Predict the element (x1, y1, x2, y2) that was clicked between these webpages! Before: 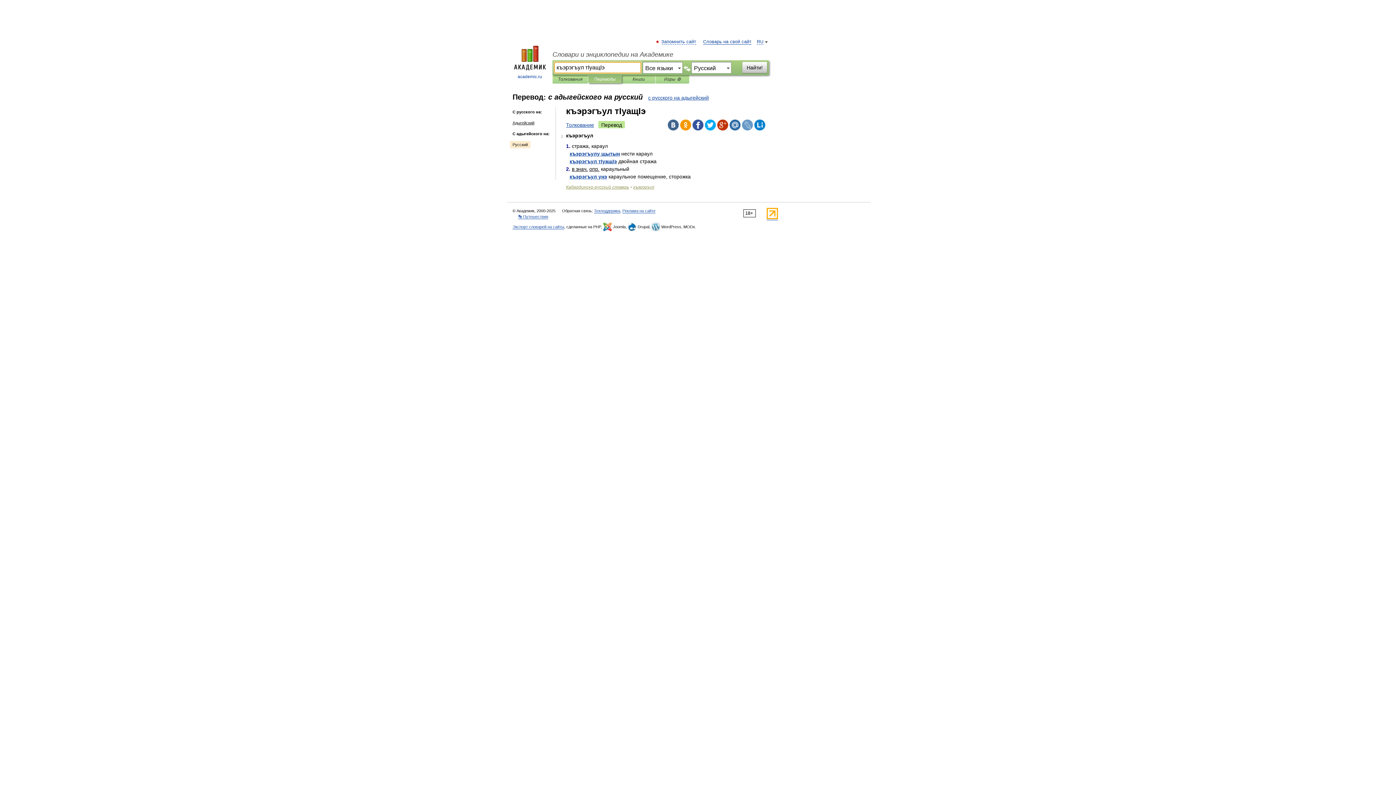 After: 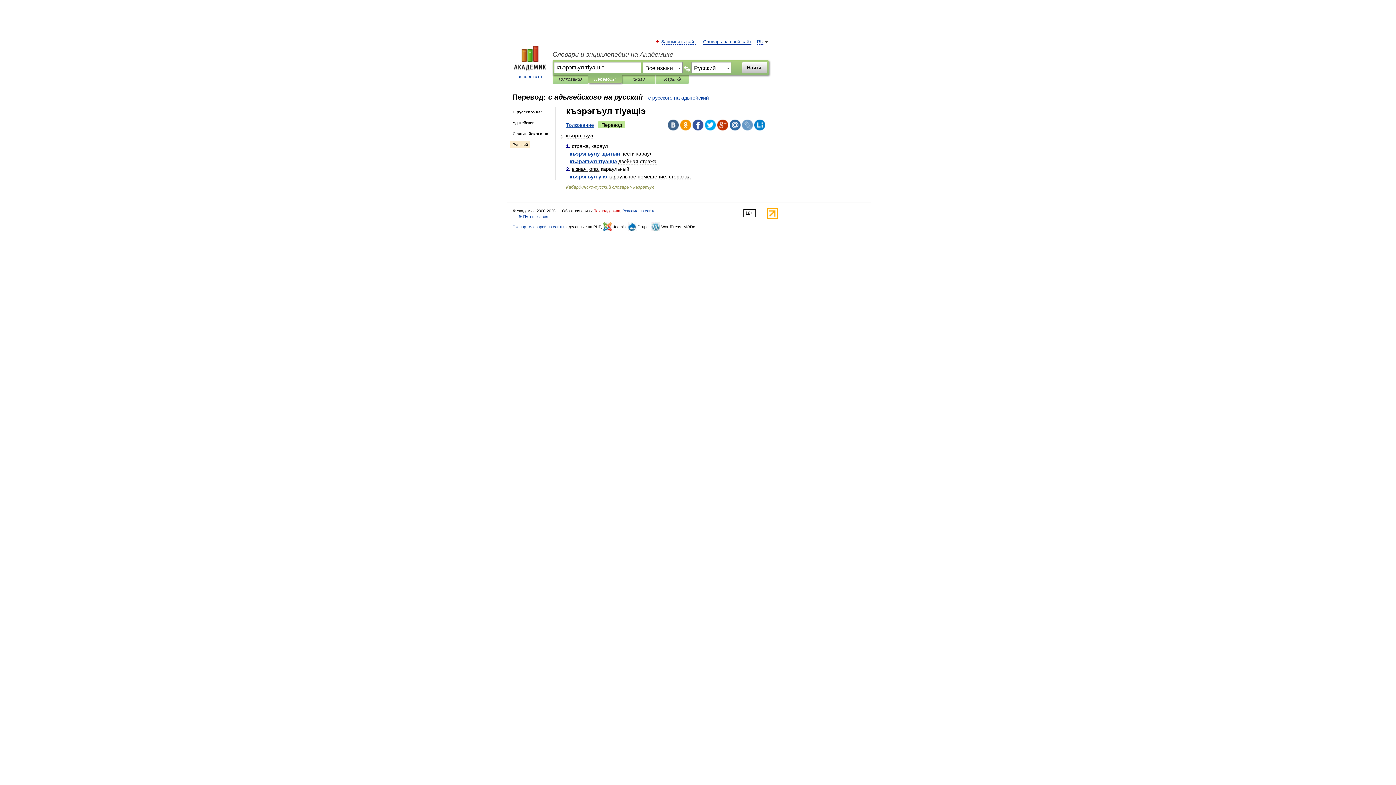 Action: label: Техподдержка bbox: (594, 208, 620, 213)